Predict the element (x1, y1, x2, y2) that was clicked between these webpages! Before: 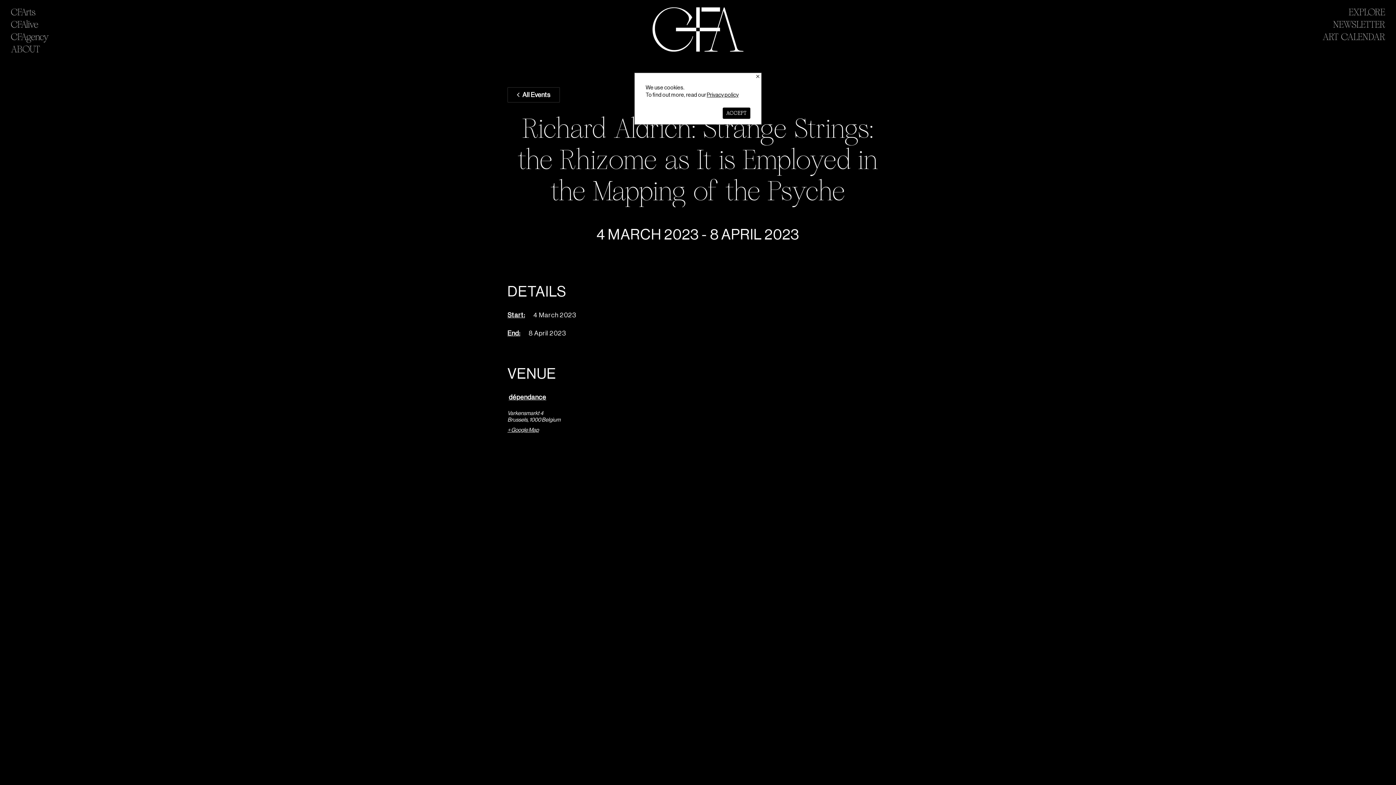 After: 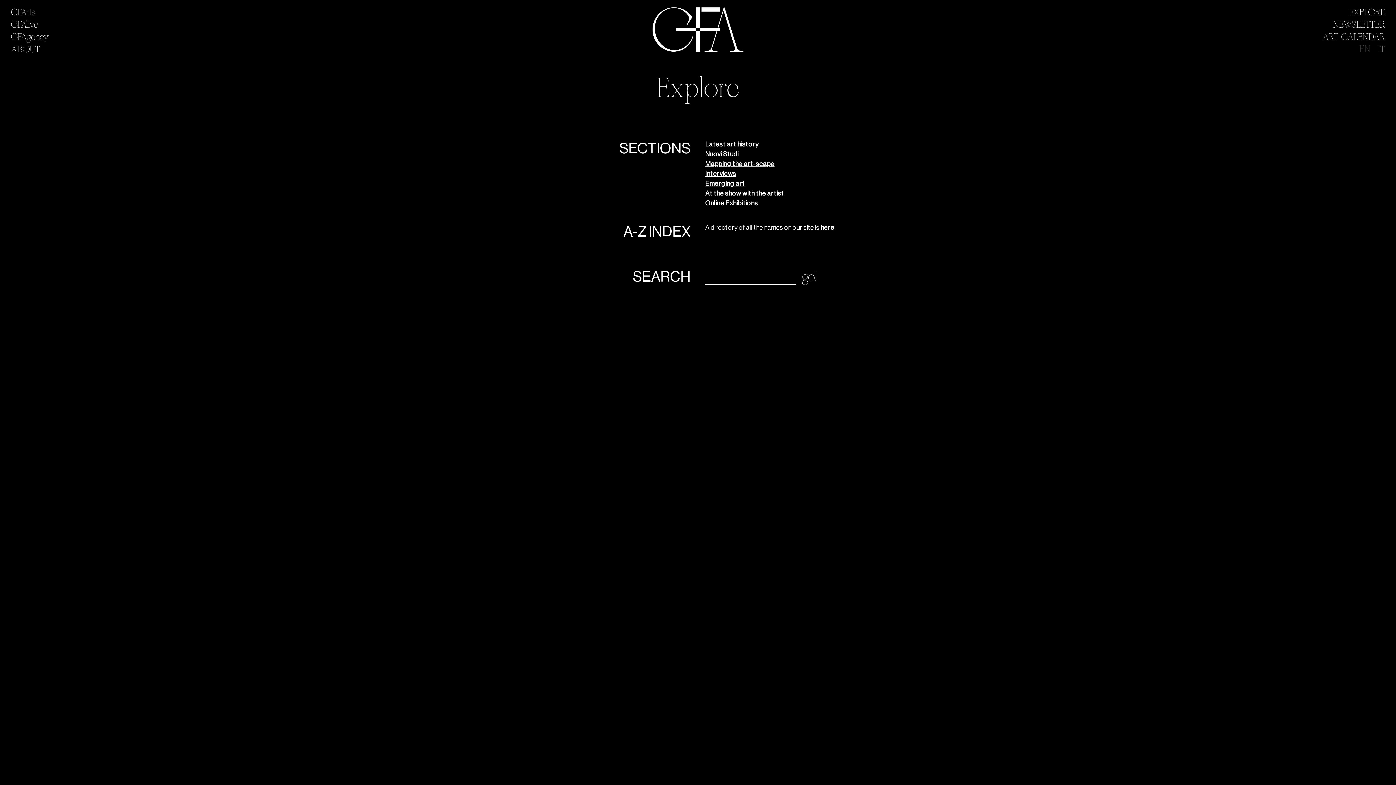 Action: label: EXPLORE bbox: (1349, 6, 1385, 17)